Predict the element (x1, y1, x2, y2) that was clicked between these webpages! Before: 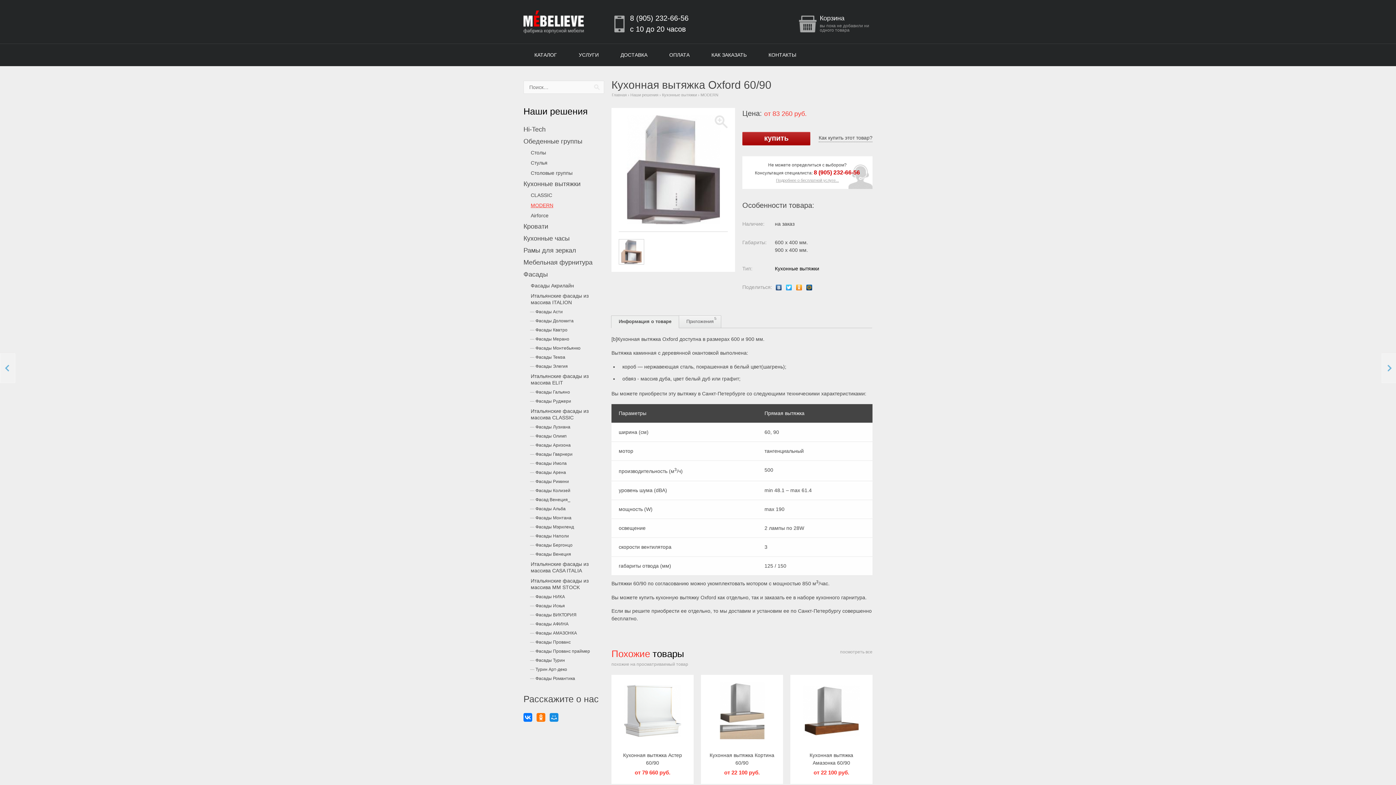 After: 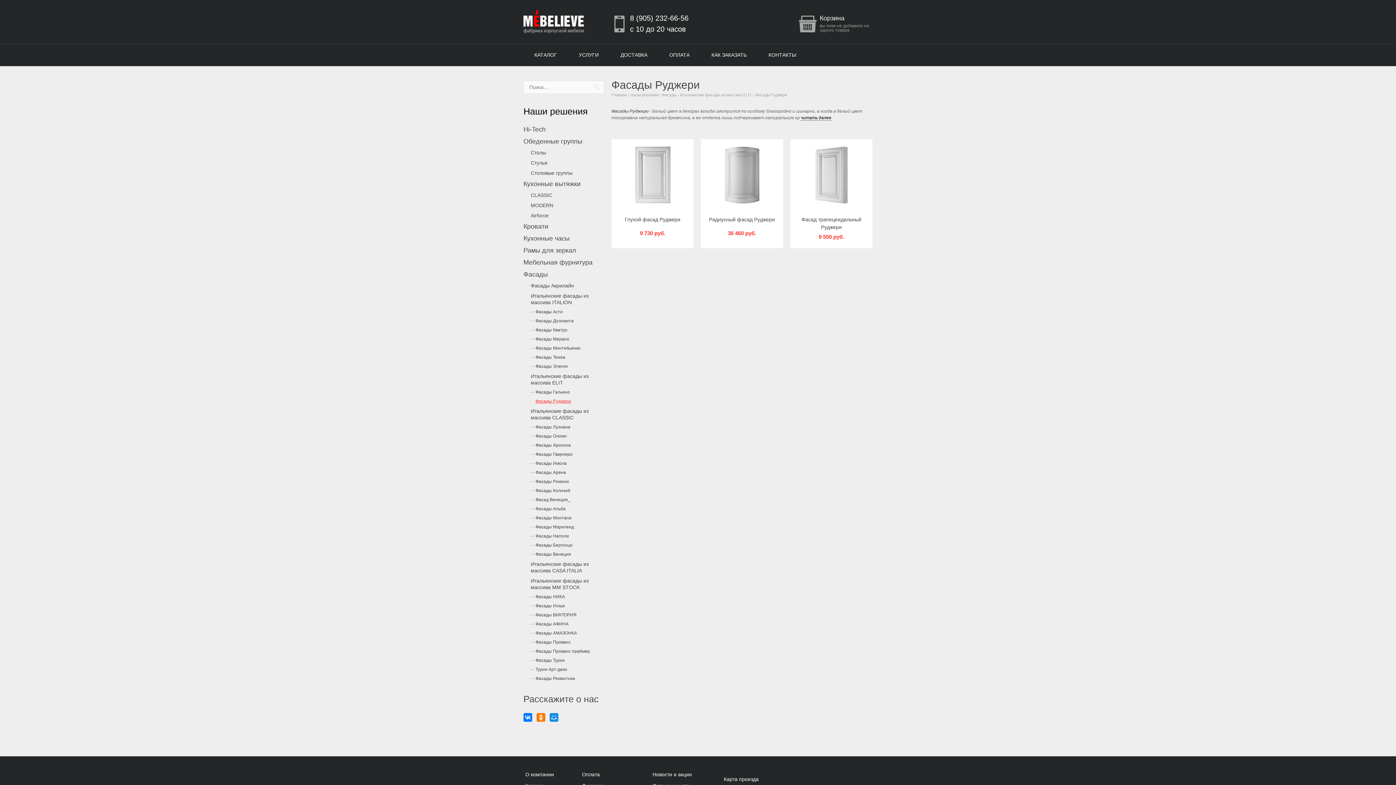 Action: bbox: (530, 398, 603, 404) label: Фасады Руджери